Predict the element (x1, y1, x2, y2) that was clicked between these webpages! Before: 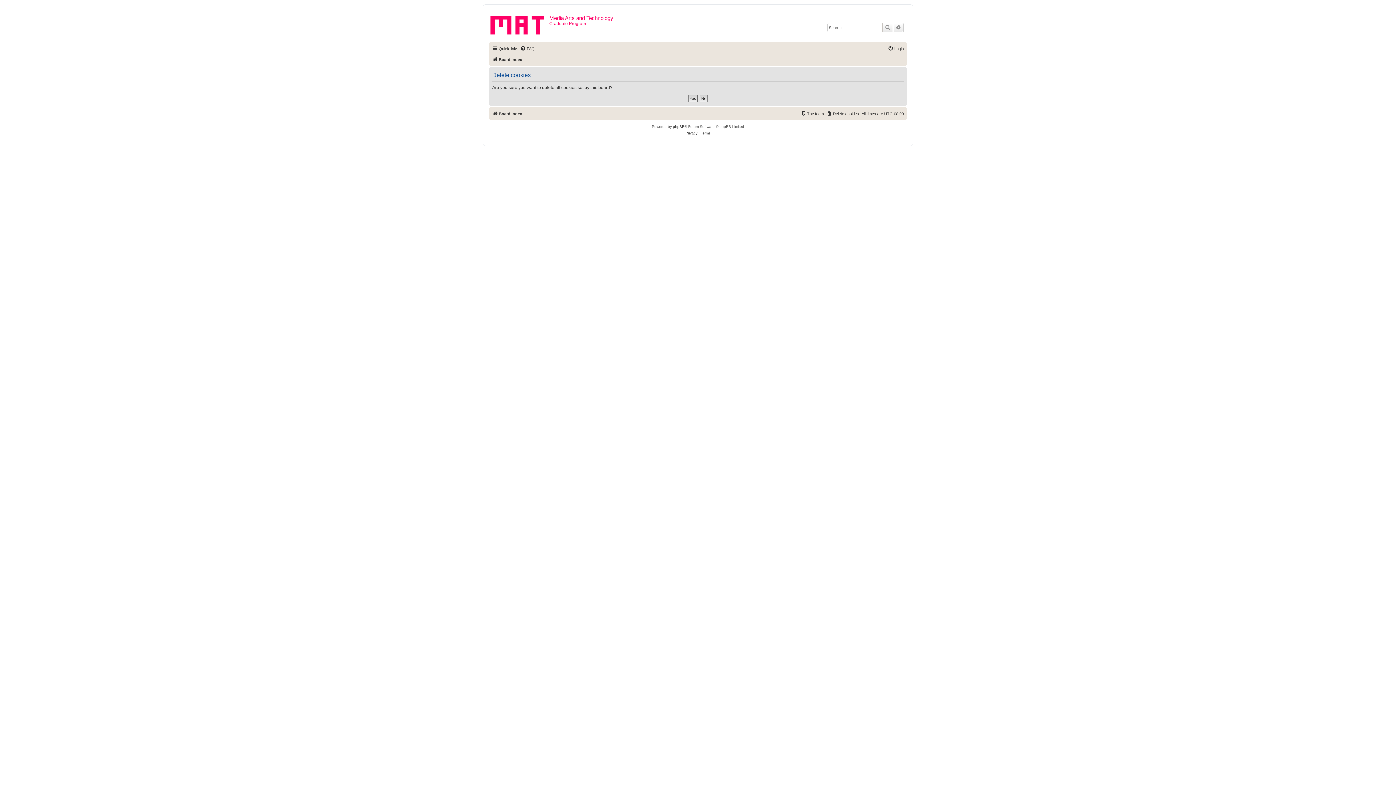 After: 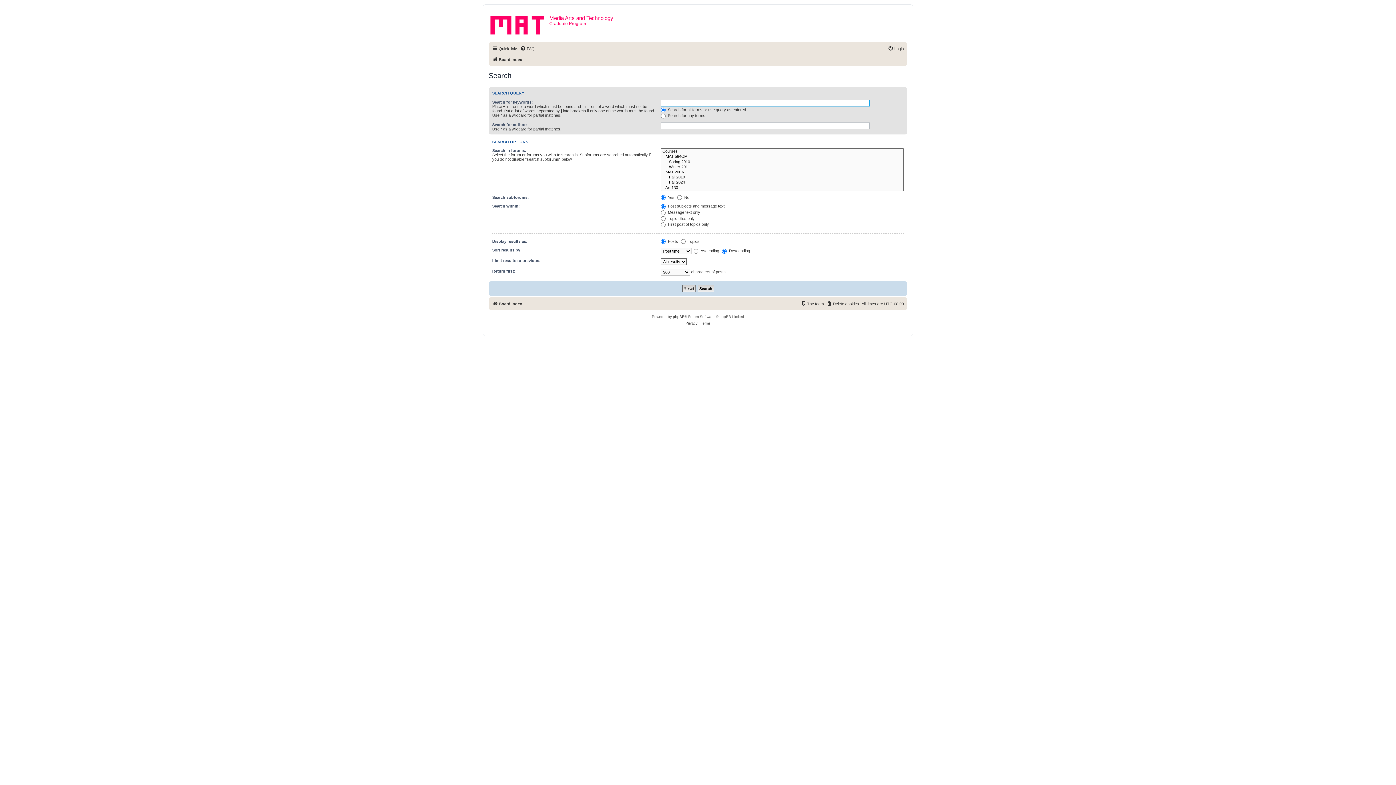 Action: label: Search bbox: (882, 23, 893, 32)